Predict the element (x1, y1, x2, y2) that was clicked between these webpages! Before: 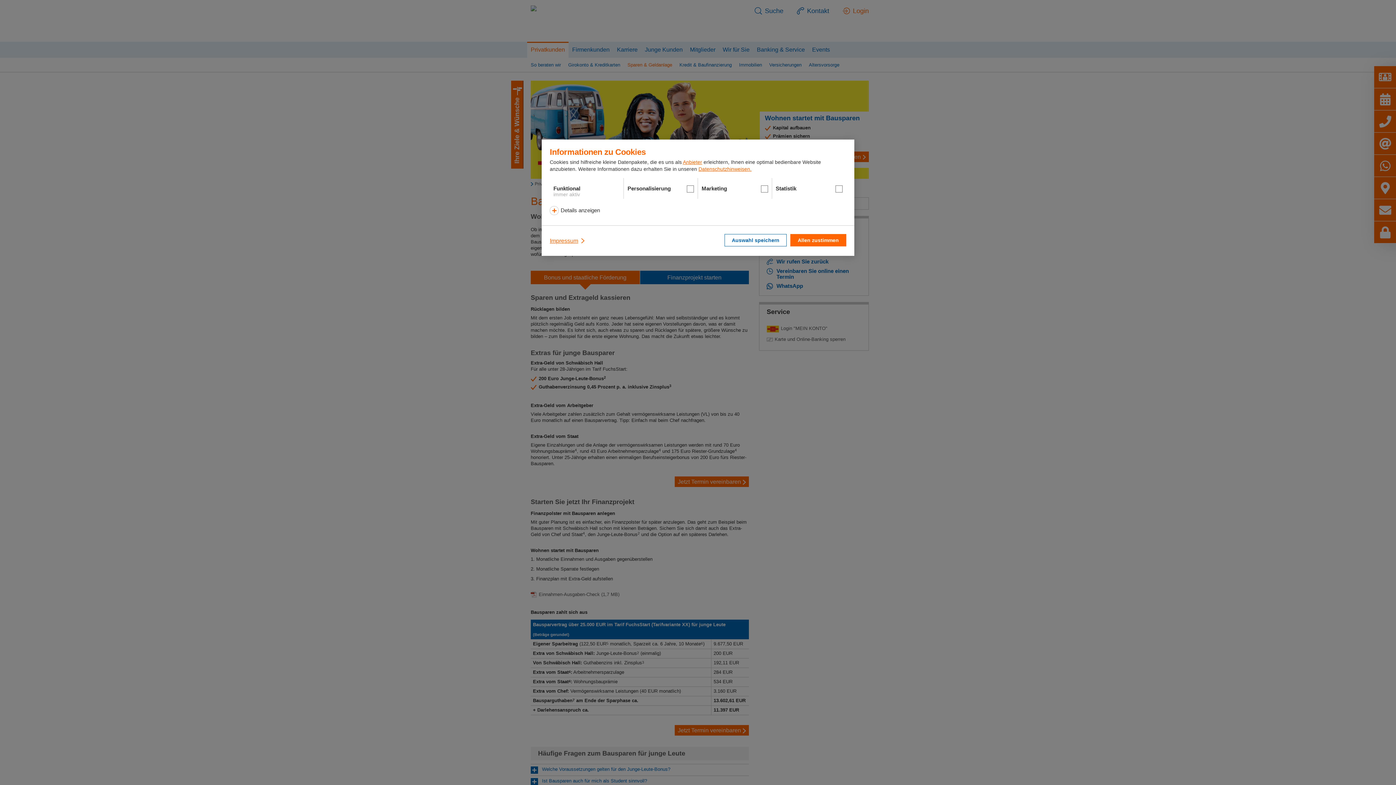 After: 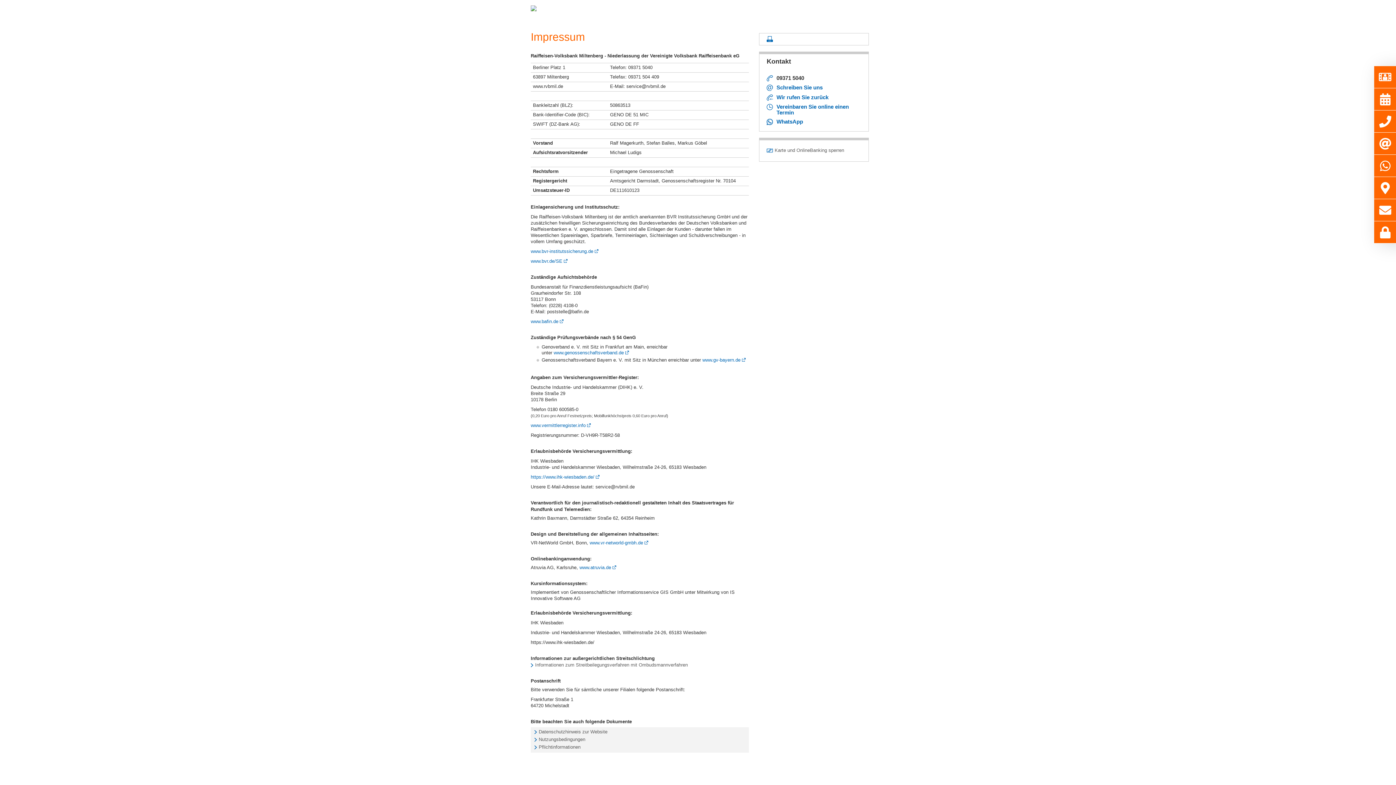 Action: bbox: (549, 234, 586, 247) label: Impressum